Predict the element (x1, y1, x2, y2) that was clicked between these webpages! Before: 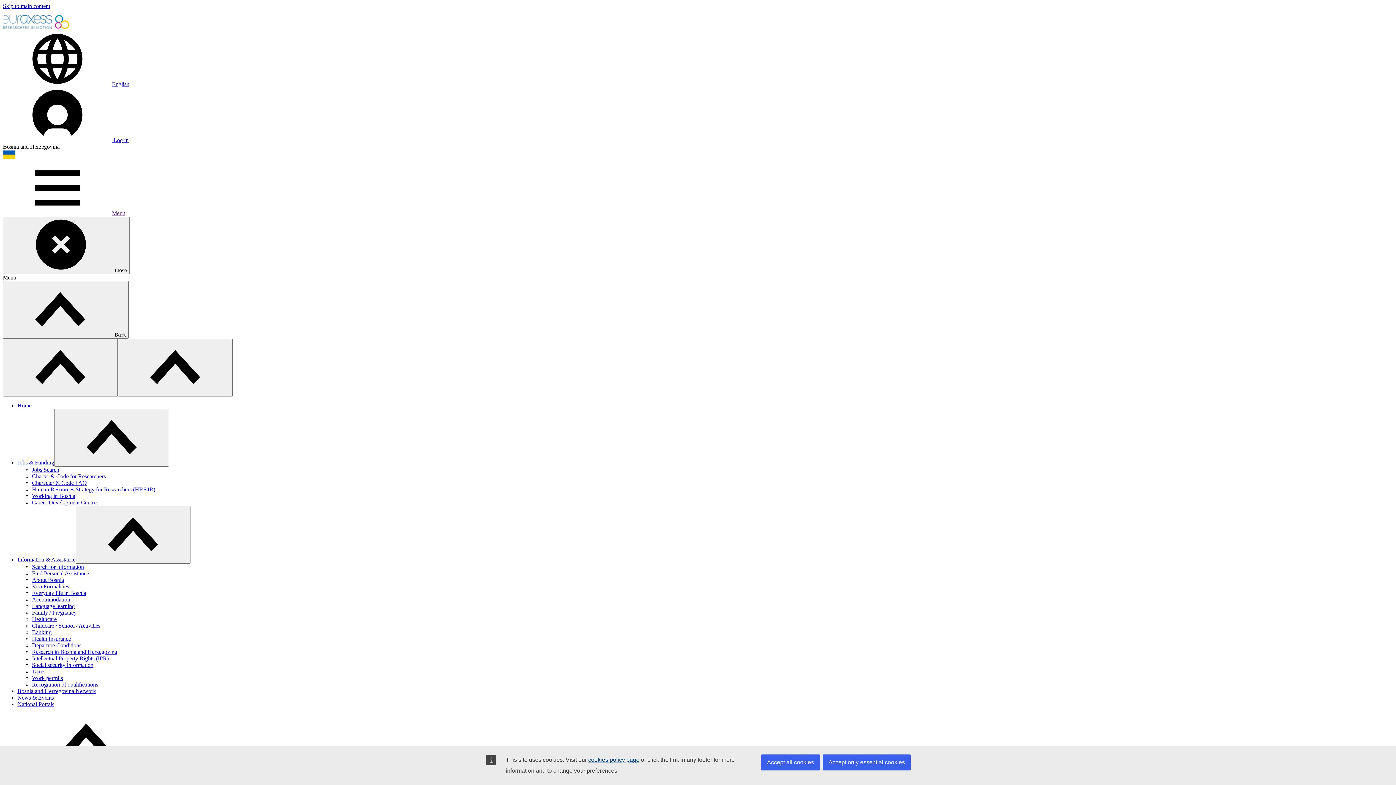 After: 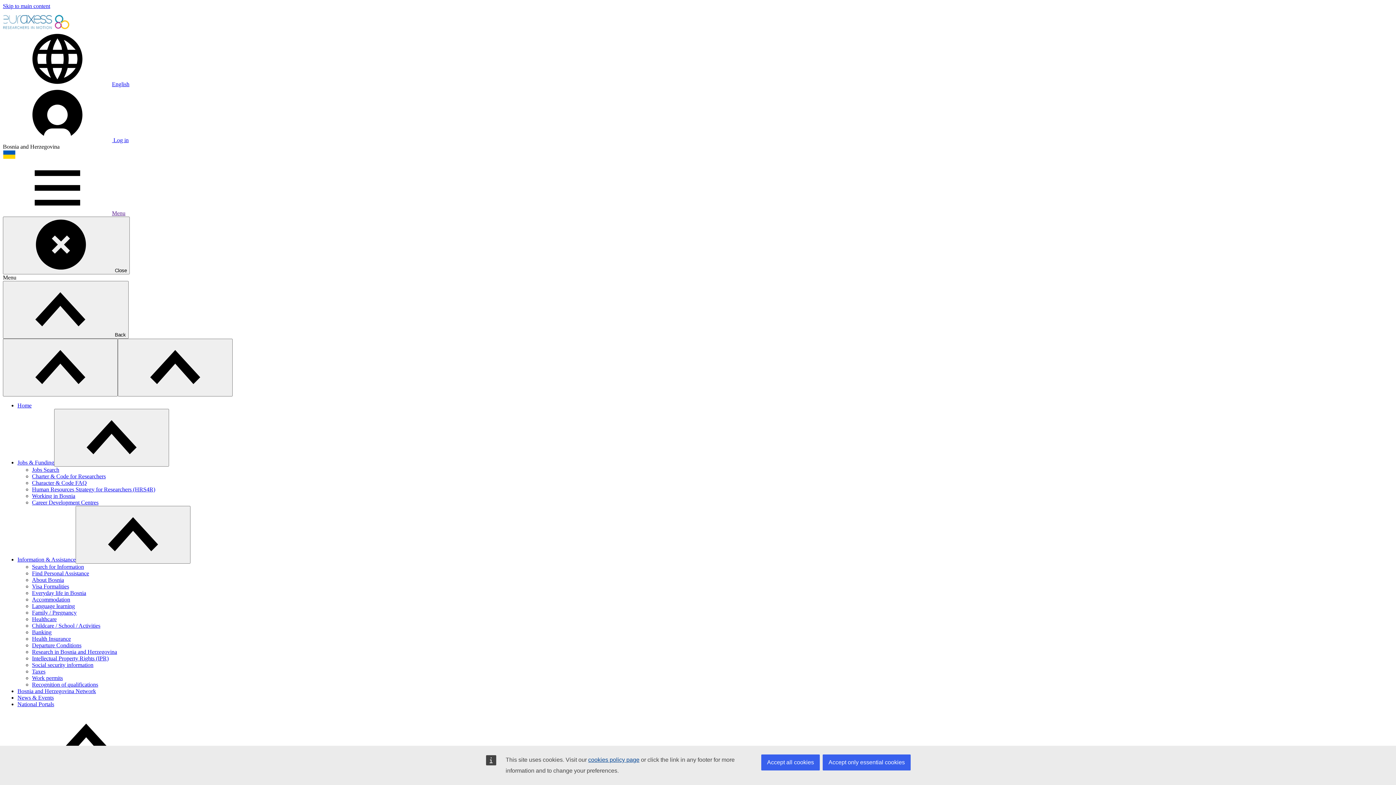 Action: label: cookies policy page bbox: (588, 757, 639, 763)